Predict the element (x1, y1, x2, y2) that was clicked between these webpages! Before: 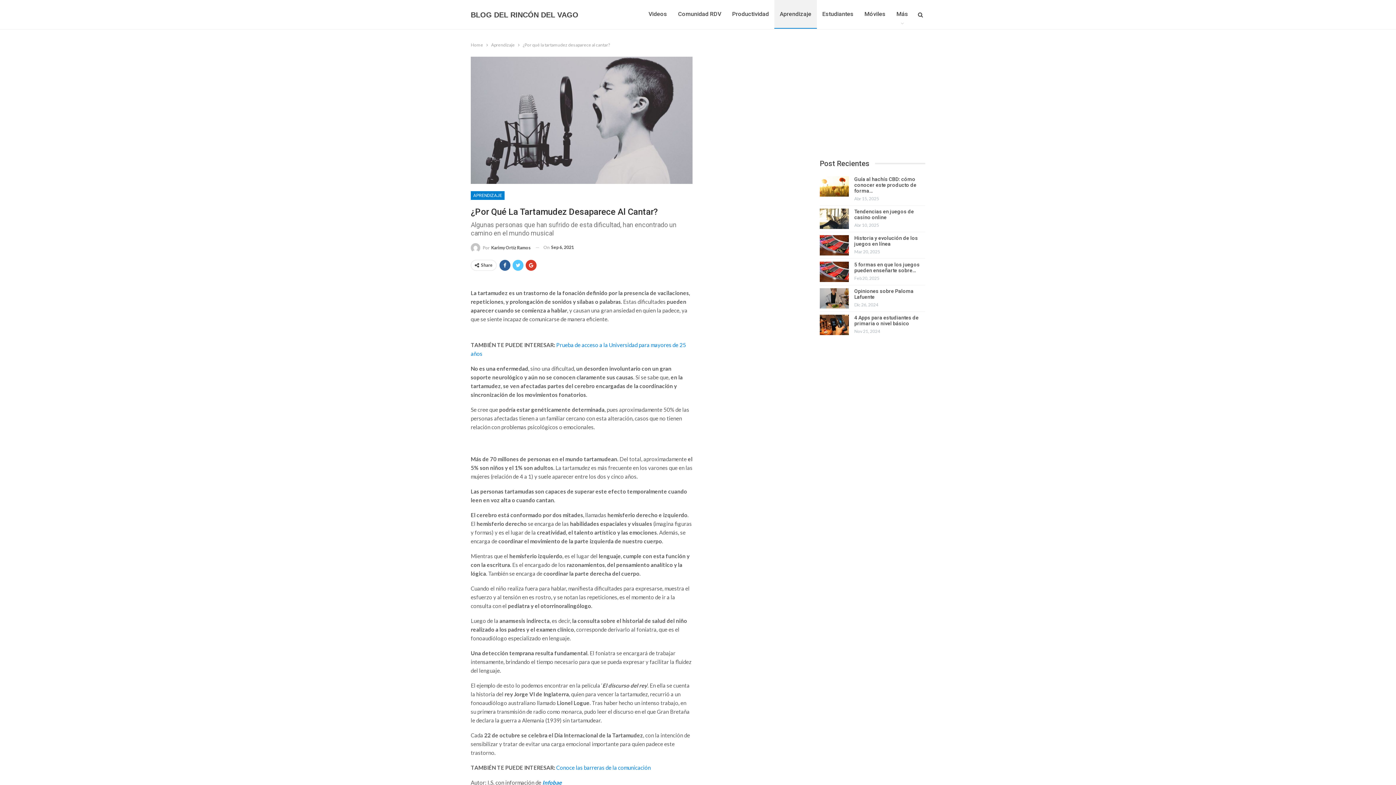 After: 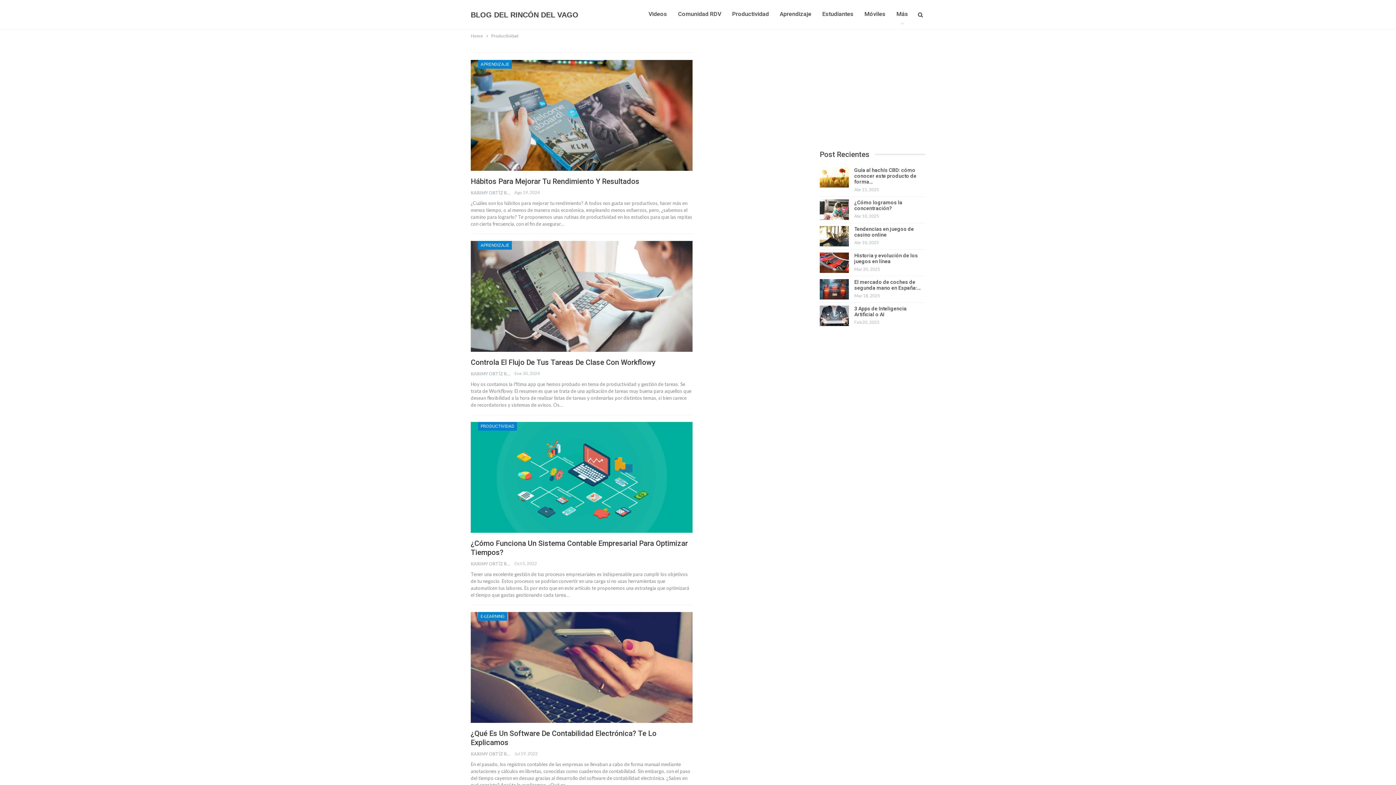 Action: bbox: (726, 0, 774, 28) label: Productividad